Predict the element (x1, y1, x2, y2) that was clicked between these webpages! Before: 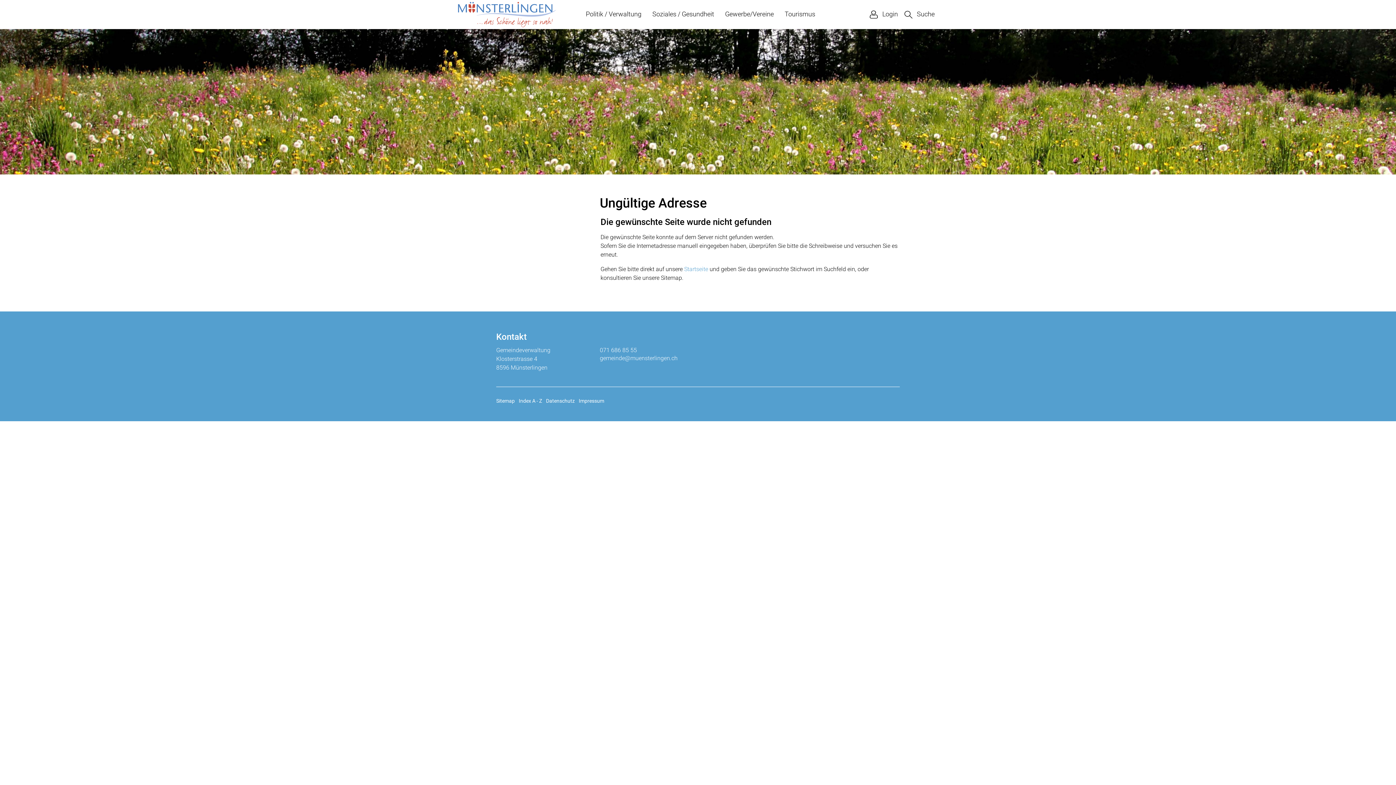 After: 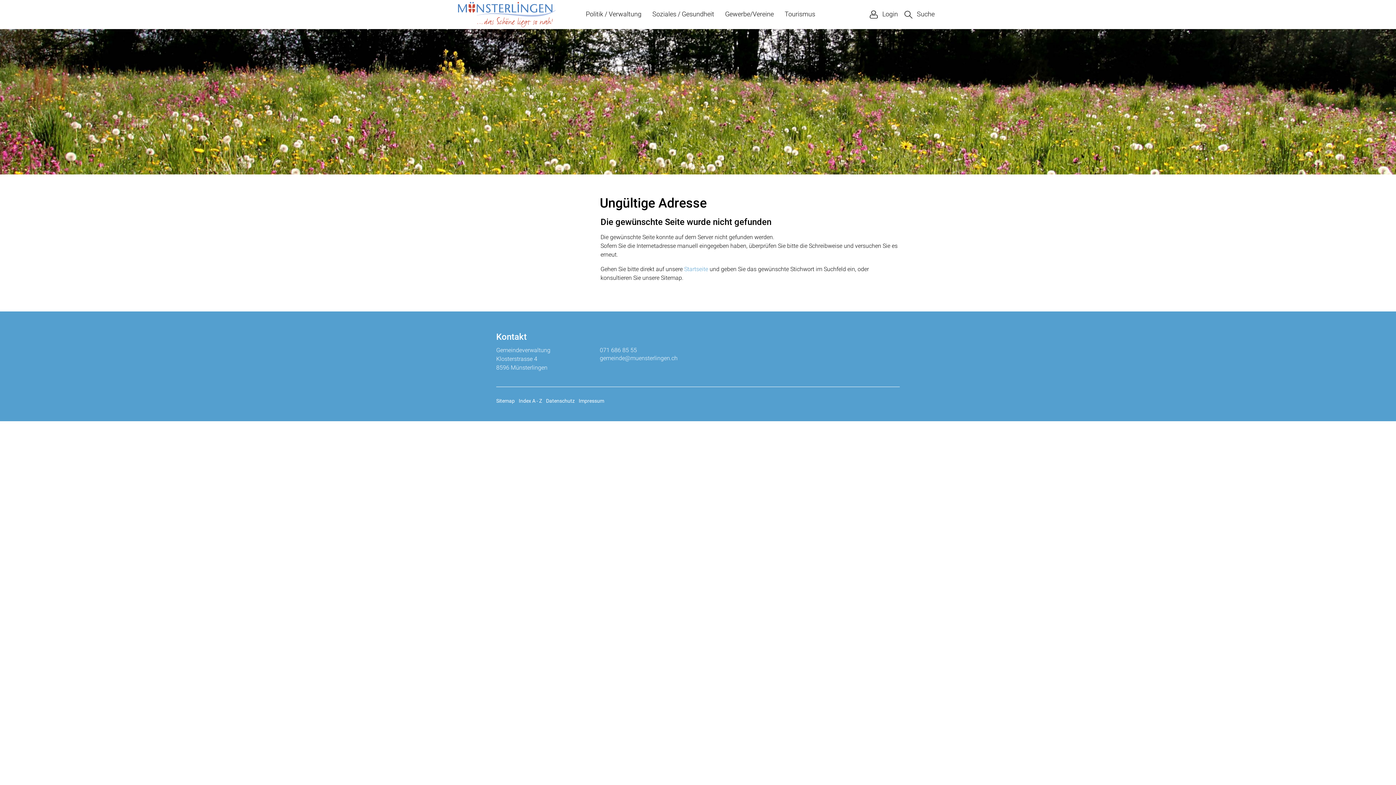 Action: bbox: (600, 354, 677, 361) label: gemeinde@muensterlingen.ch